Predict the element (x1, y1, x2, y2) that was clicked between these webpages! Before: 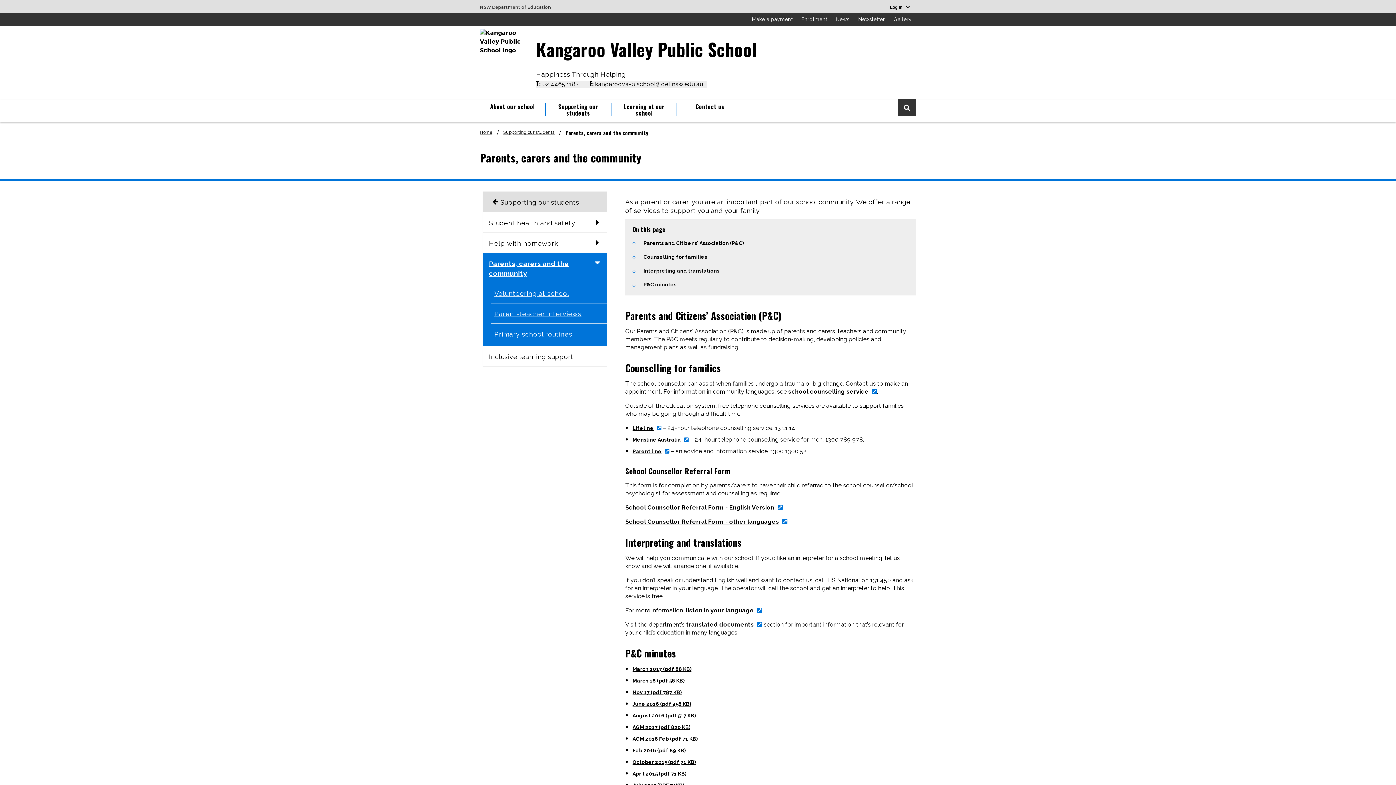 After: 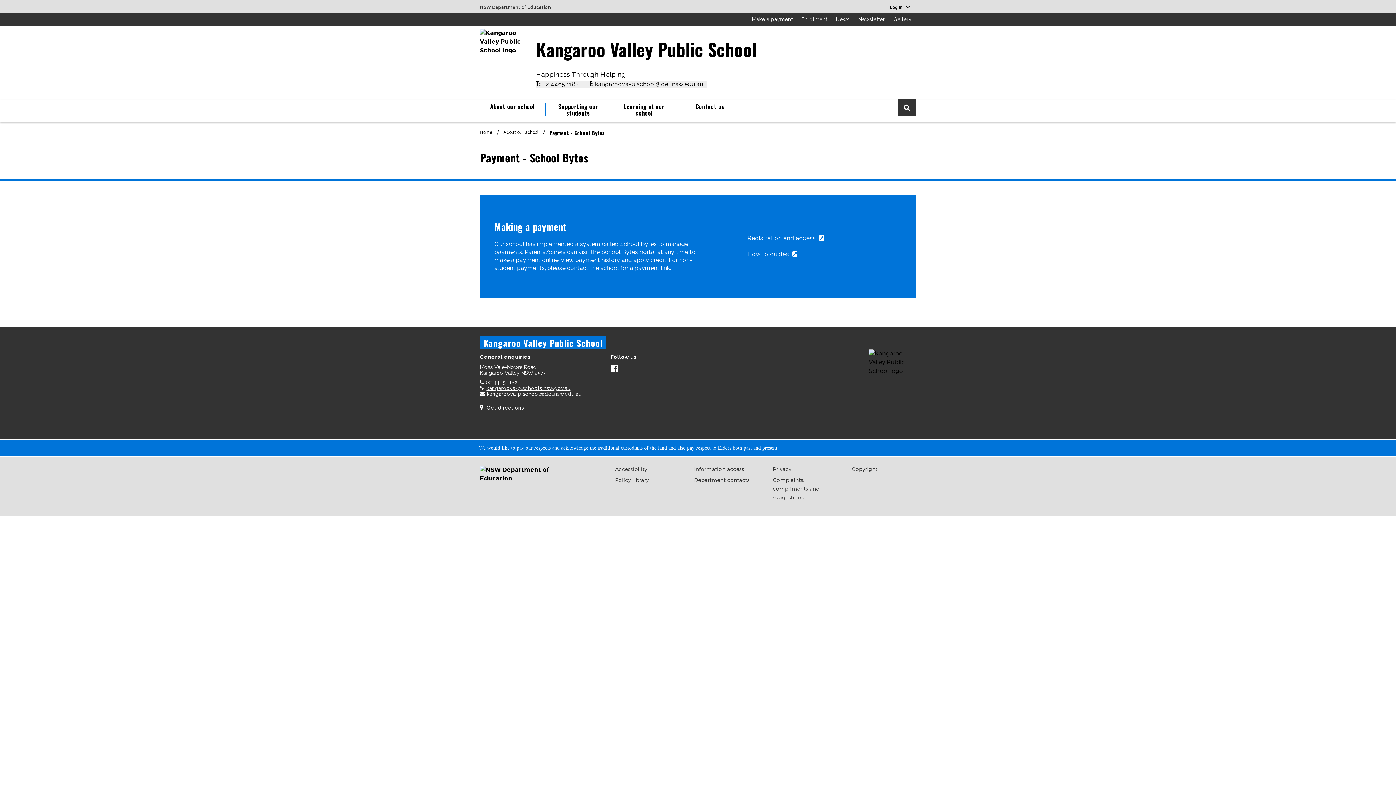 Action: bbox: (747, 16, 797, 22) label: Make a payment